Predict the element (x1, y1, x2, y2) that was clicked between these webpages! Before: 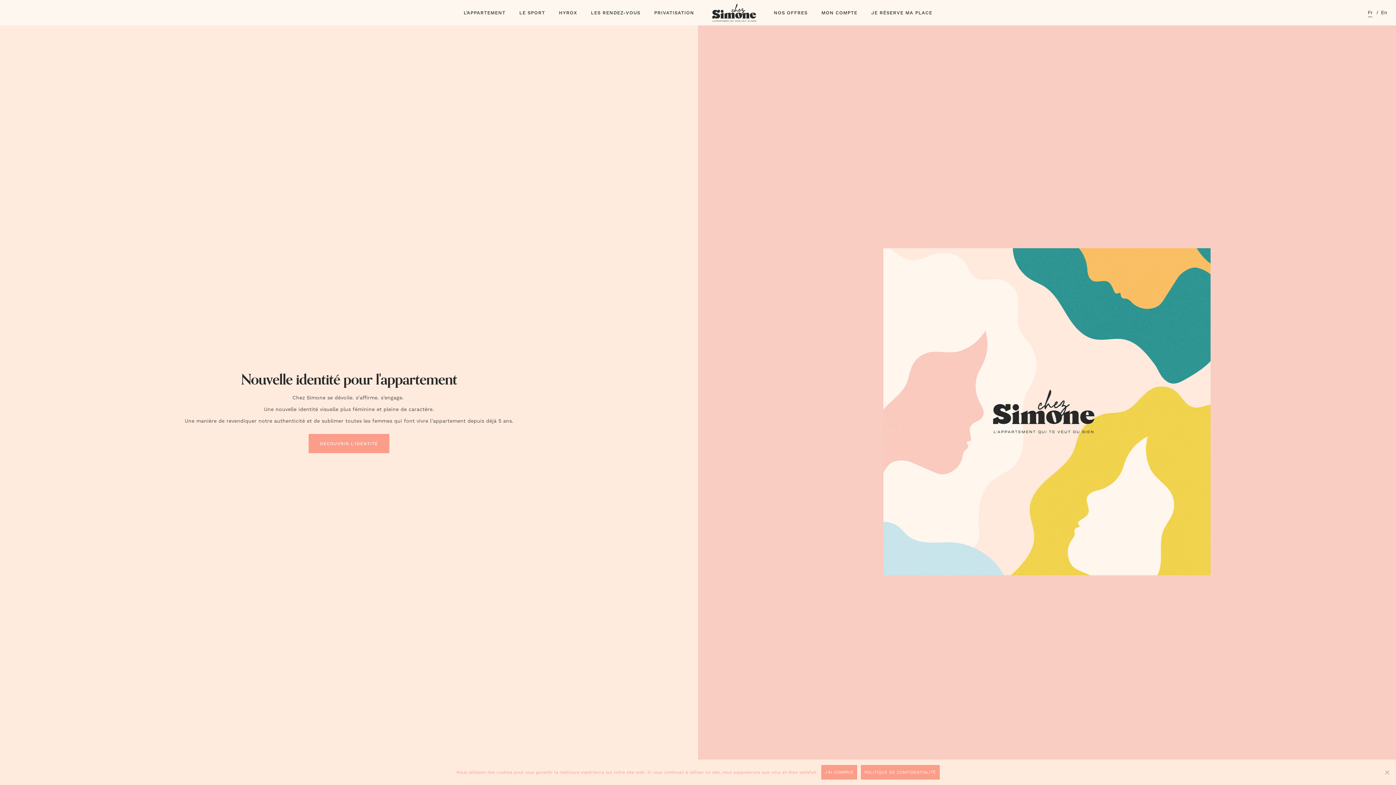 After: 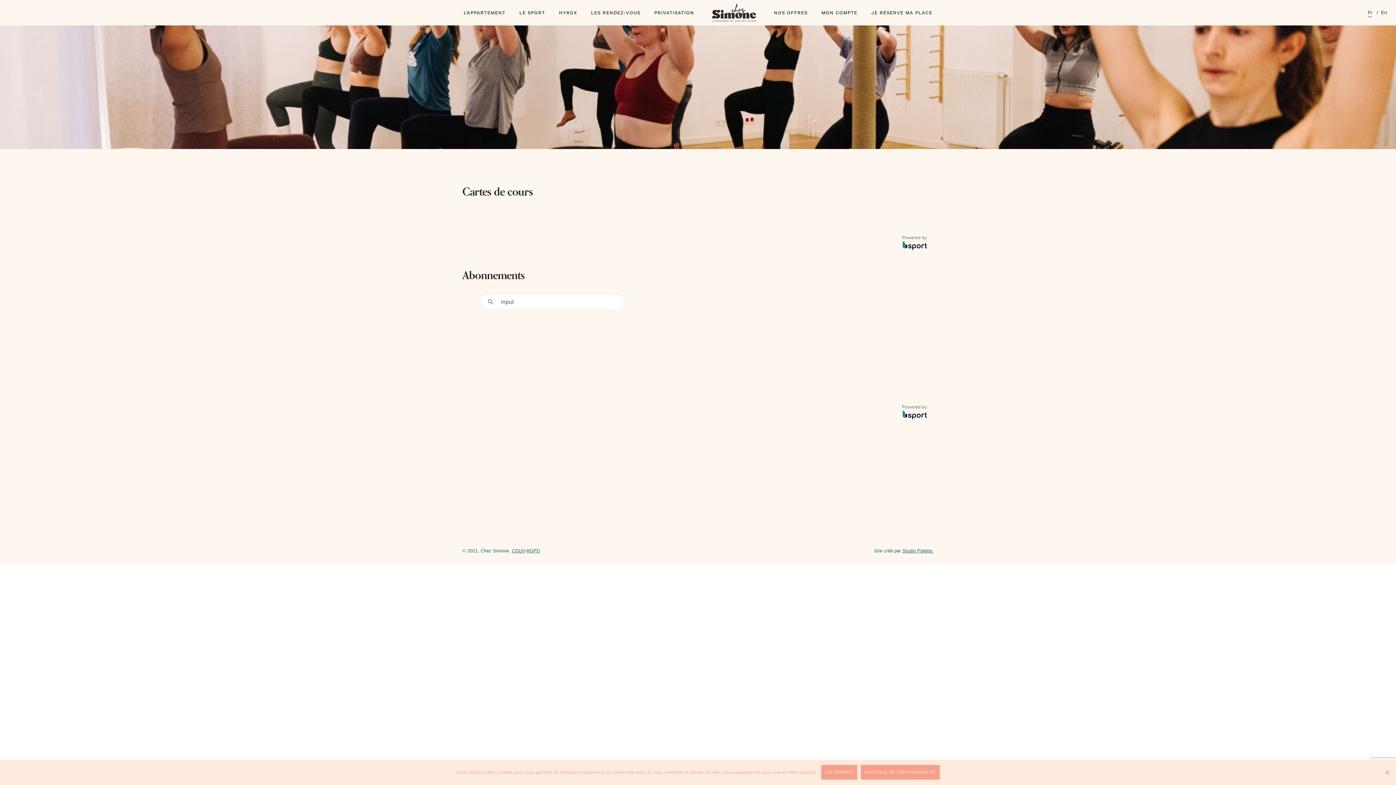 Action: label: NOS OFFRES bbox: (767, 9, 814, 15)